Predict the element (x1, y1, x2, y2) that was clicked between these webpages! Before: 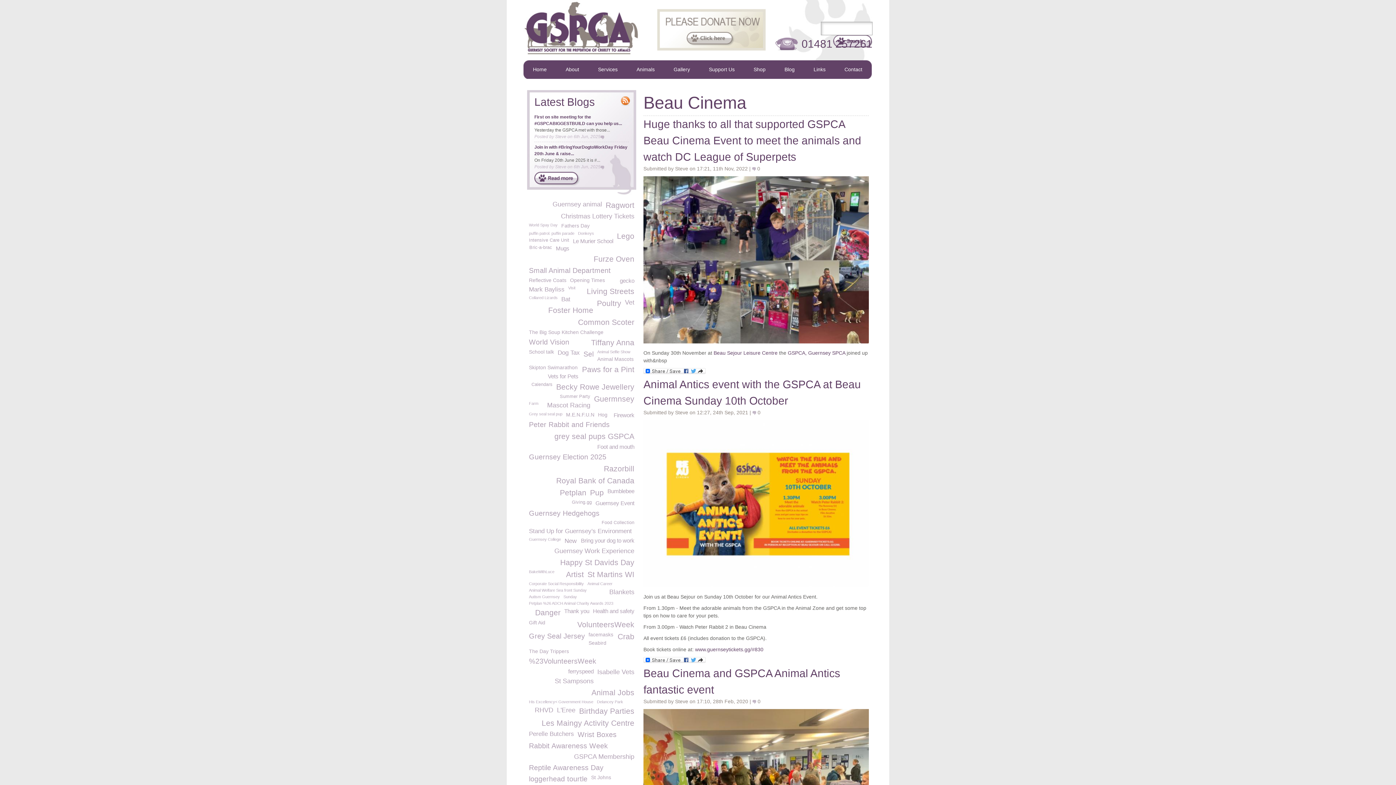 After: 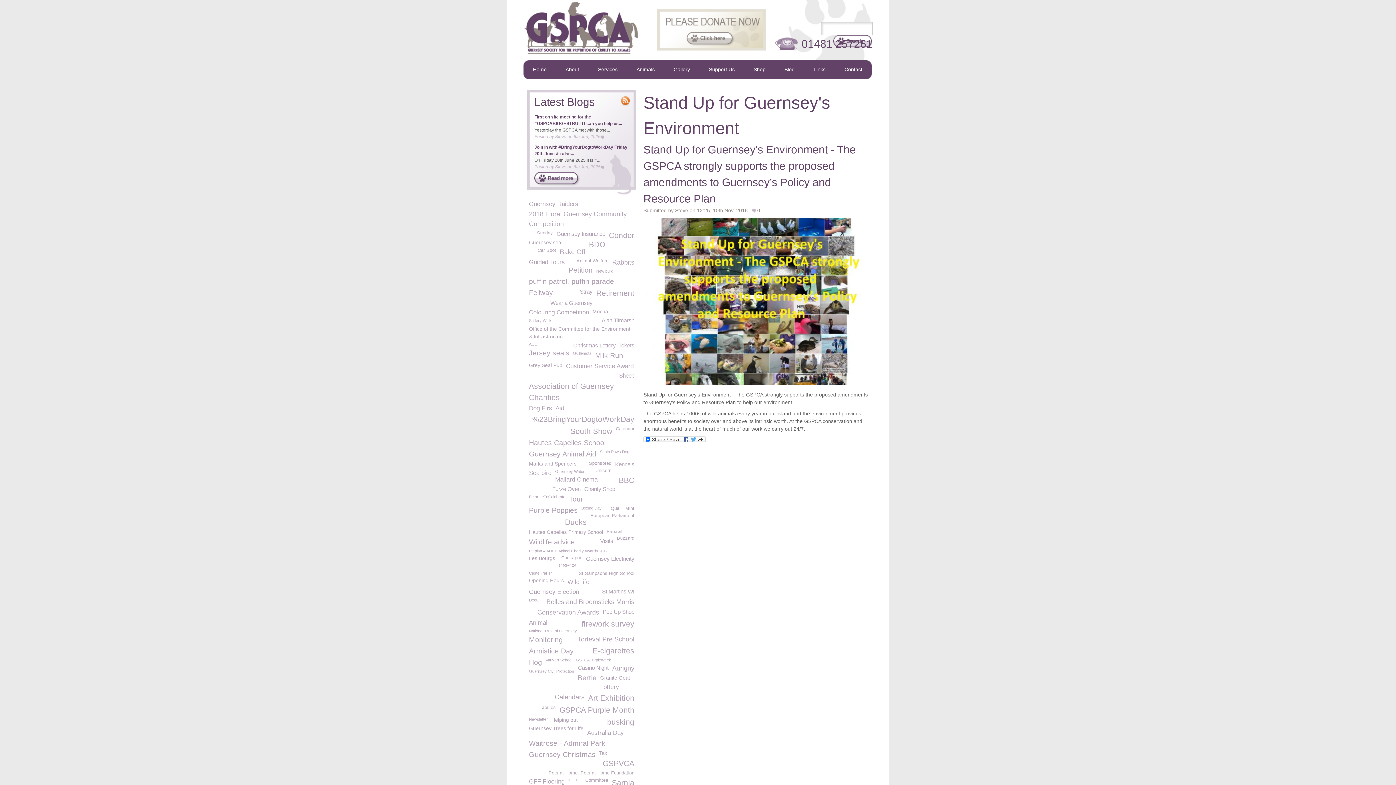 Action: bbox: (529, 528, 632, 534) label: Stand Up for Guernsey's Environment